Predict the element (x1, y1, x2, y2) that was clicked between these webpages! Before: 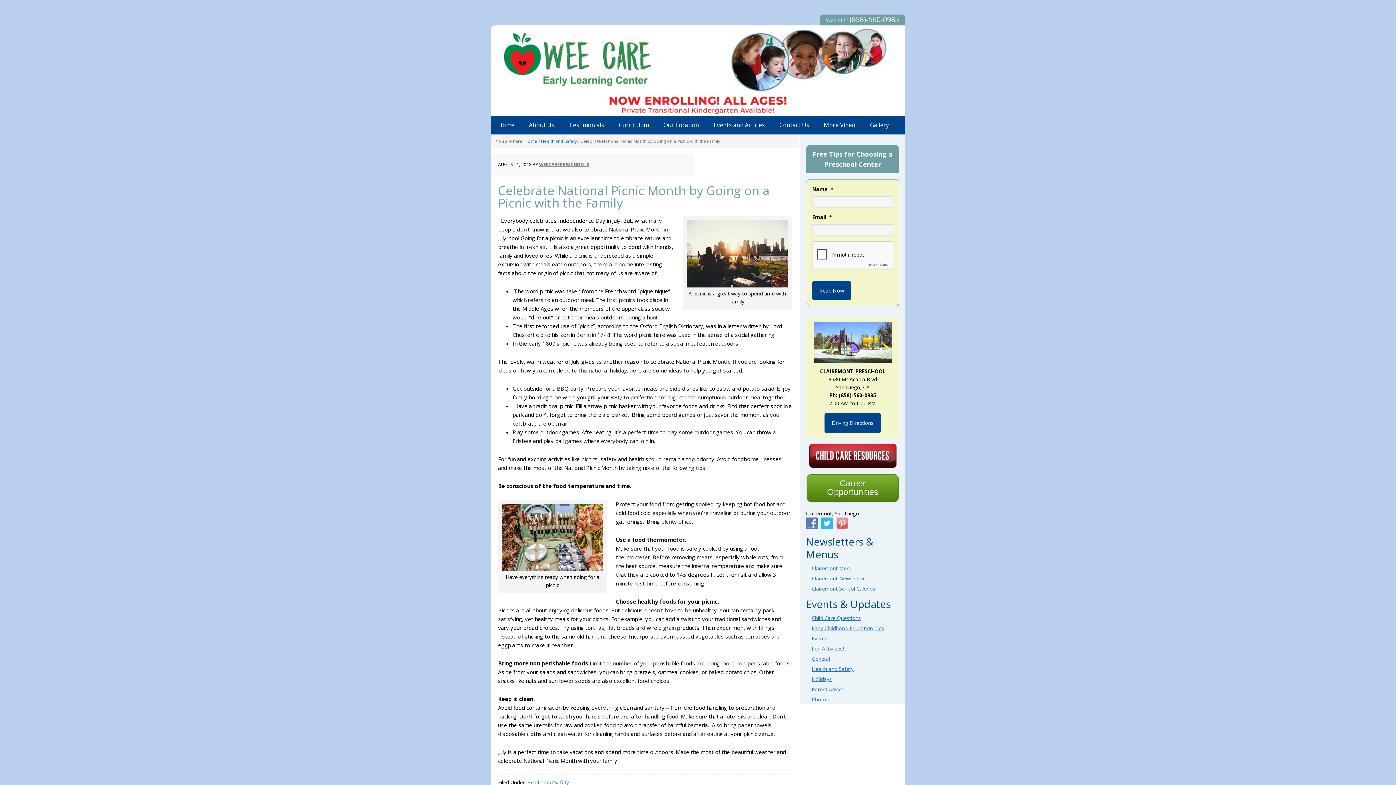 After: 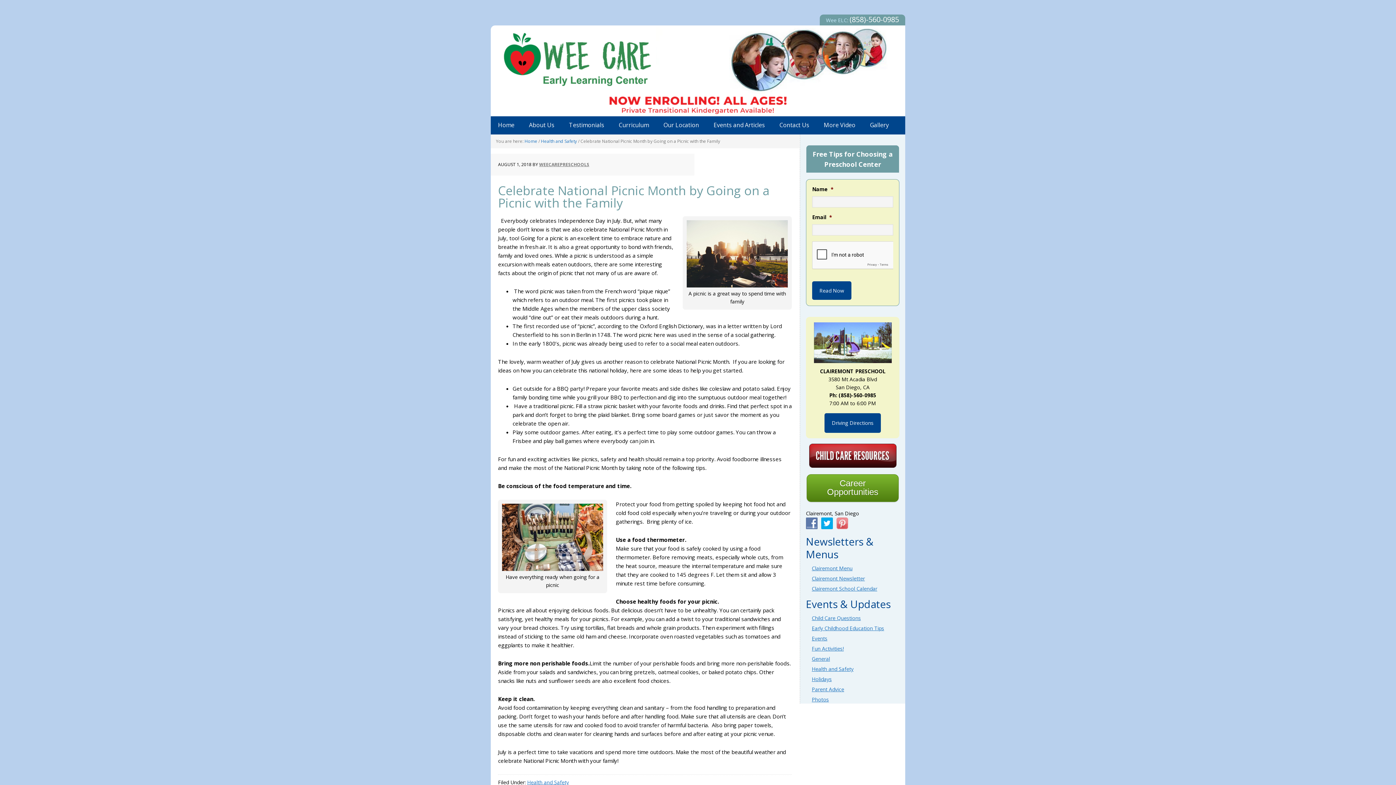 Action: bbox: (821, 519, 836, 526)